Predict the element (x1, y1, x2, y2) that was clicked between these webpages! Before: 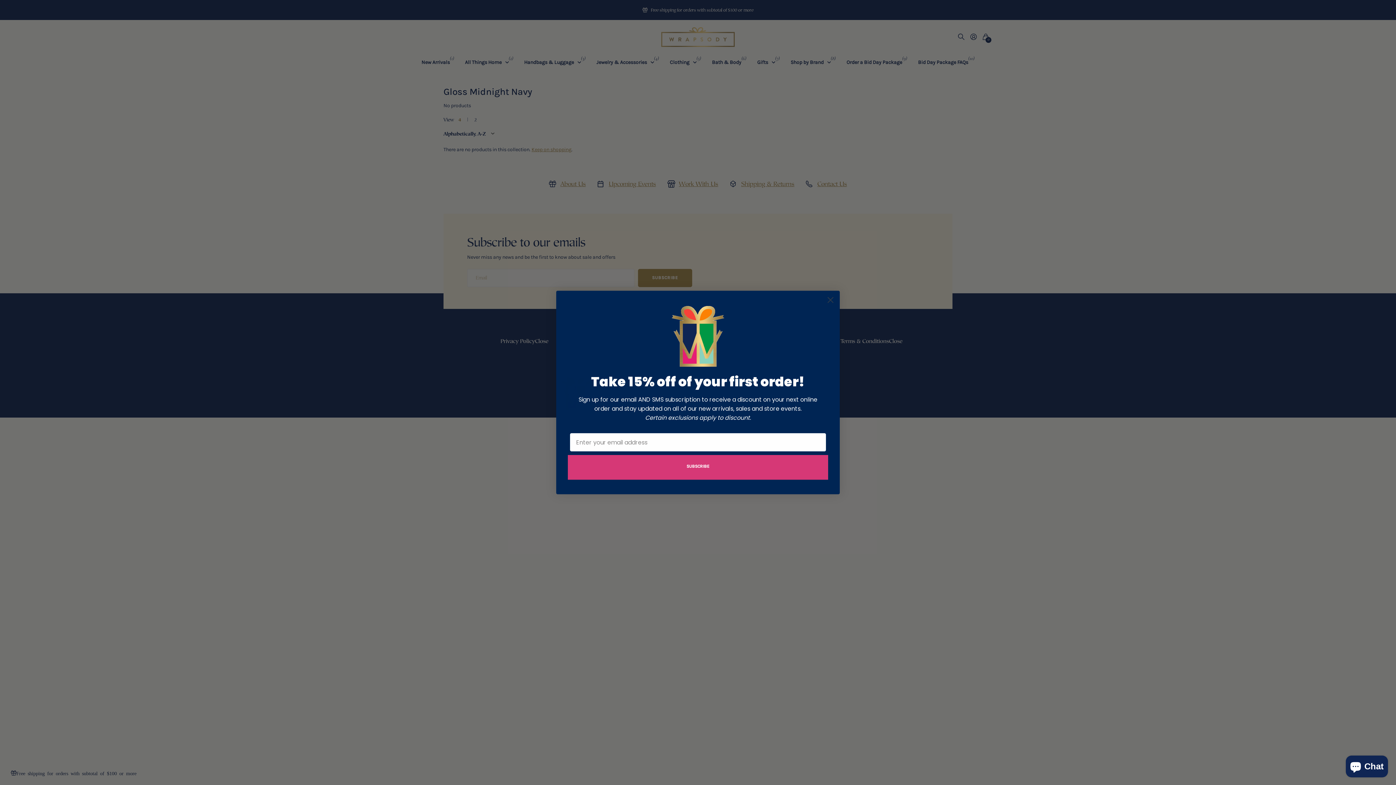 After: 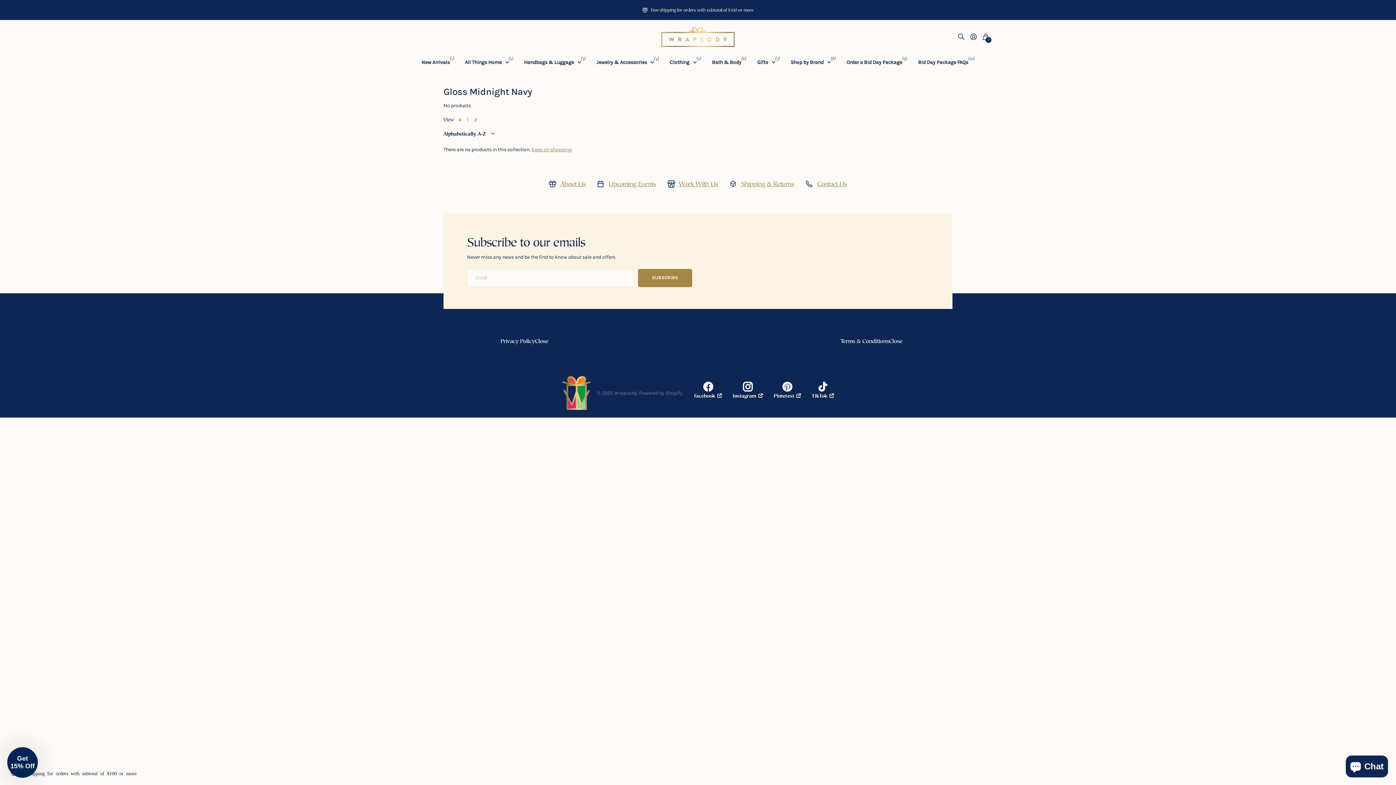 Action: label: Close dialog bbox: (824, 293, 837, 306)